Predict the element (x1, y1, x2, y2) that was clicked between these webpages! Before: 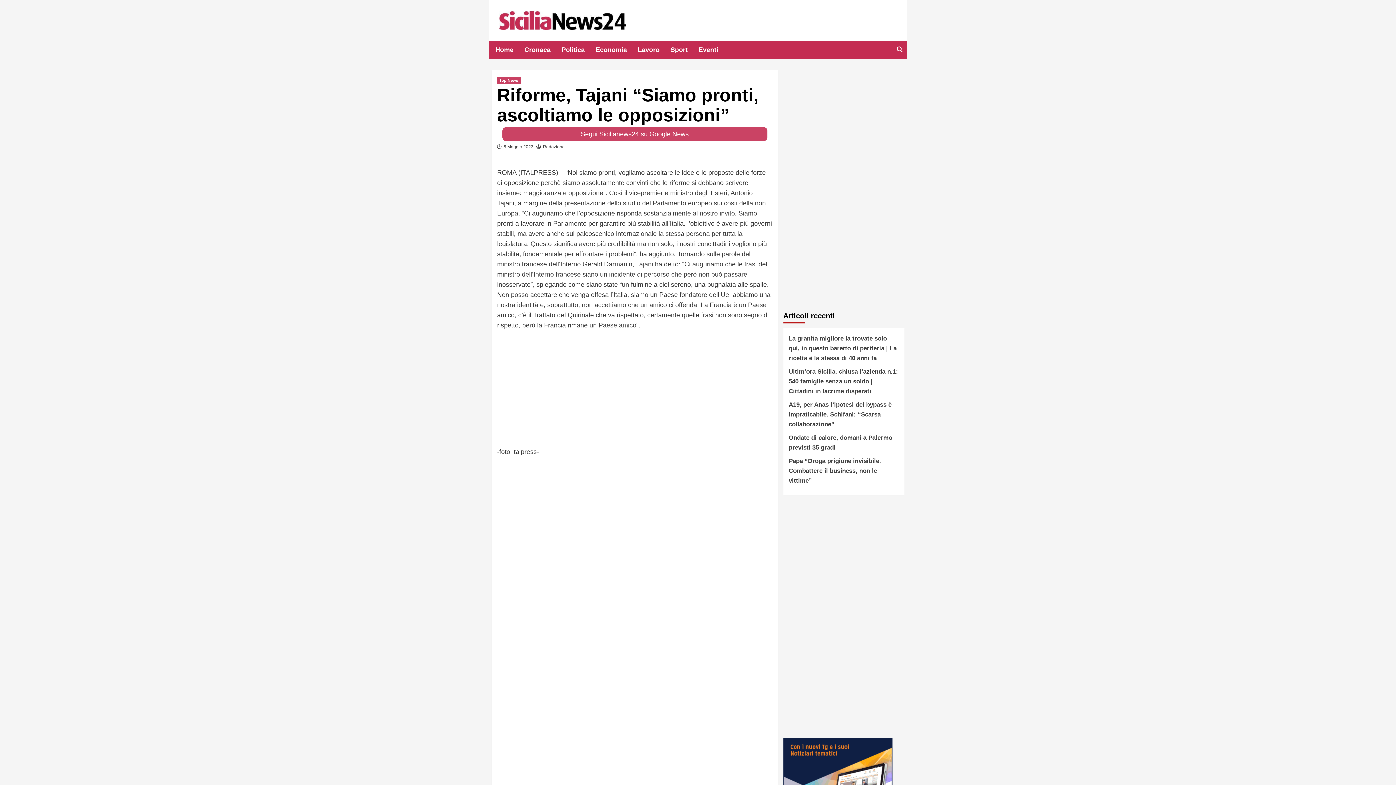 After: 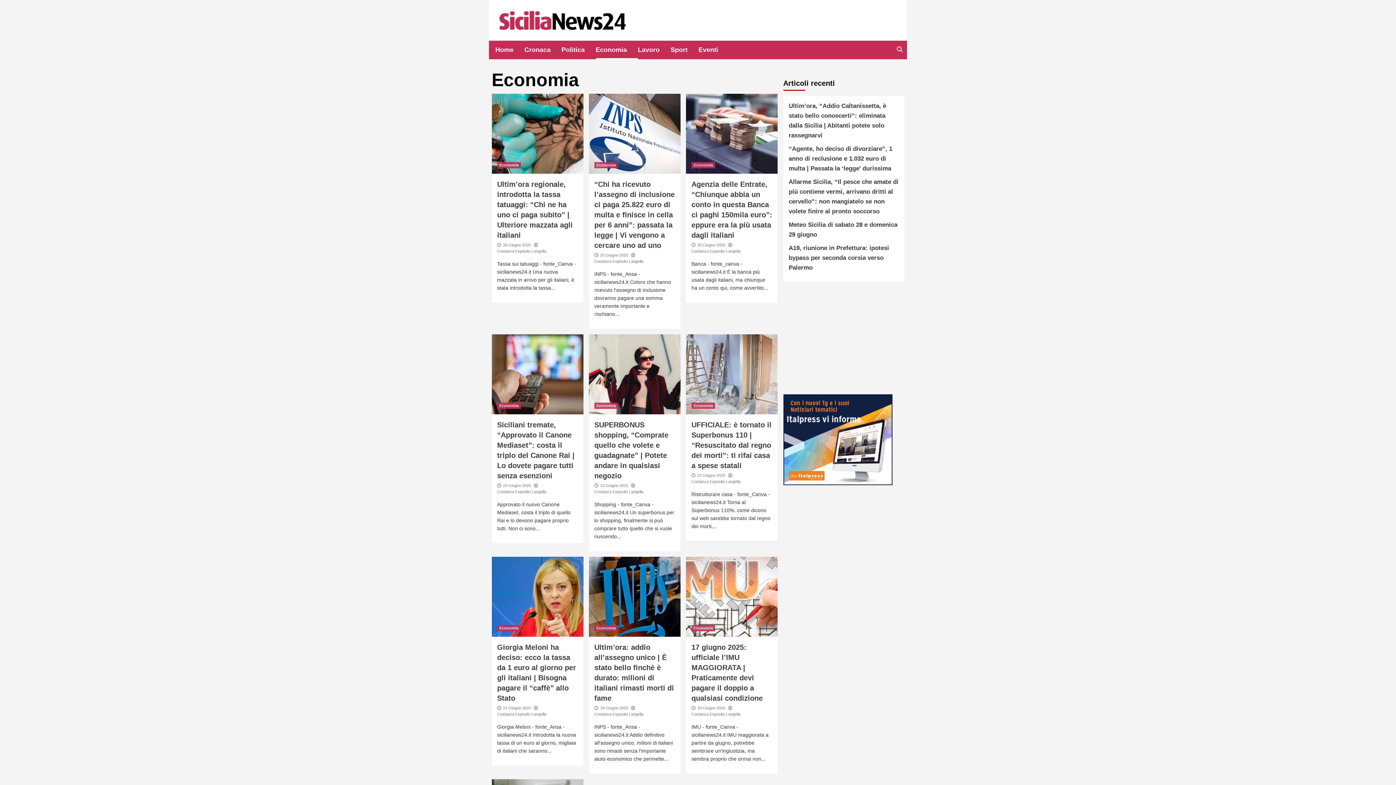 Action: label: Economia bbox: (595, 40, 638, 59)